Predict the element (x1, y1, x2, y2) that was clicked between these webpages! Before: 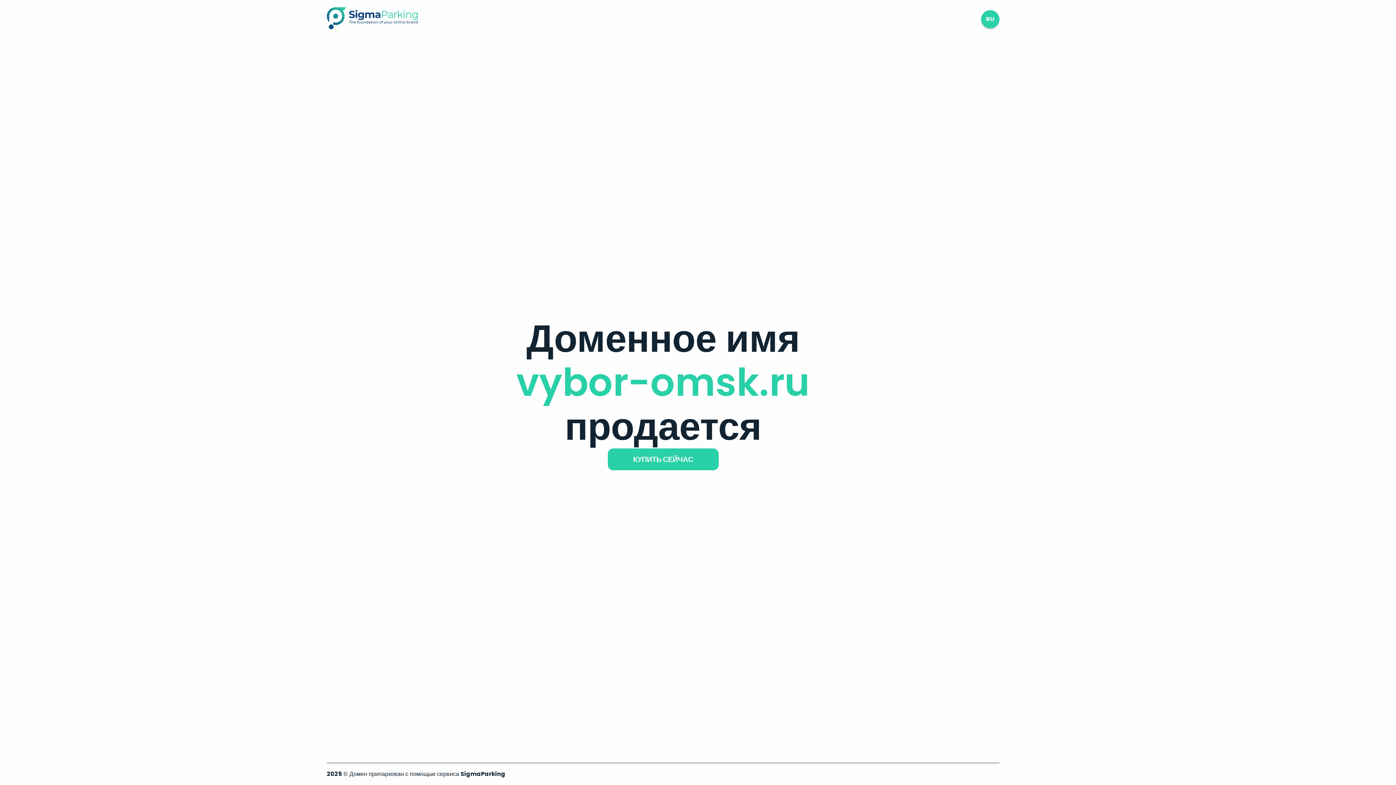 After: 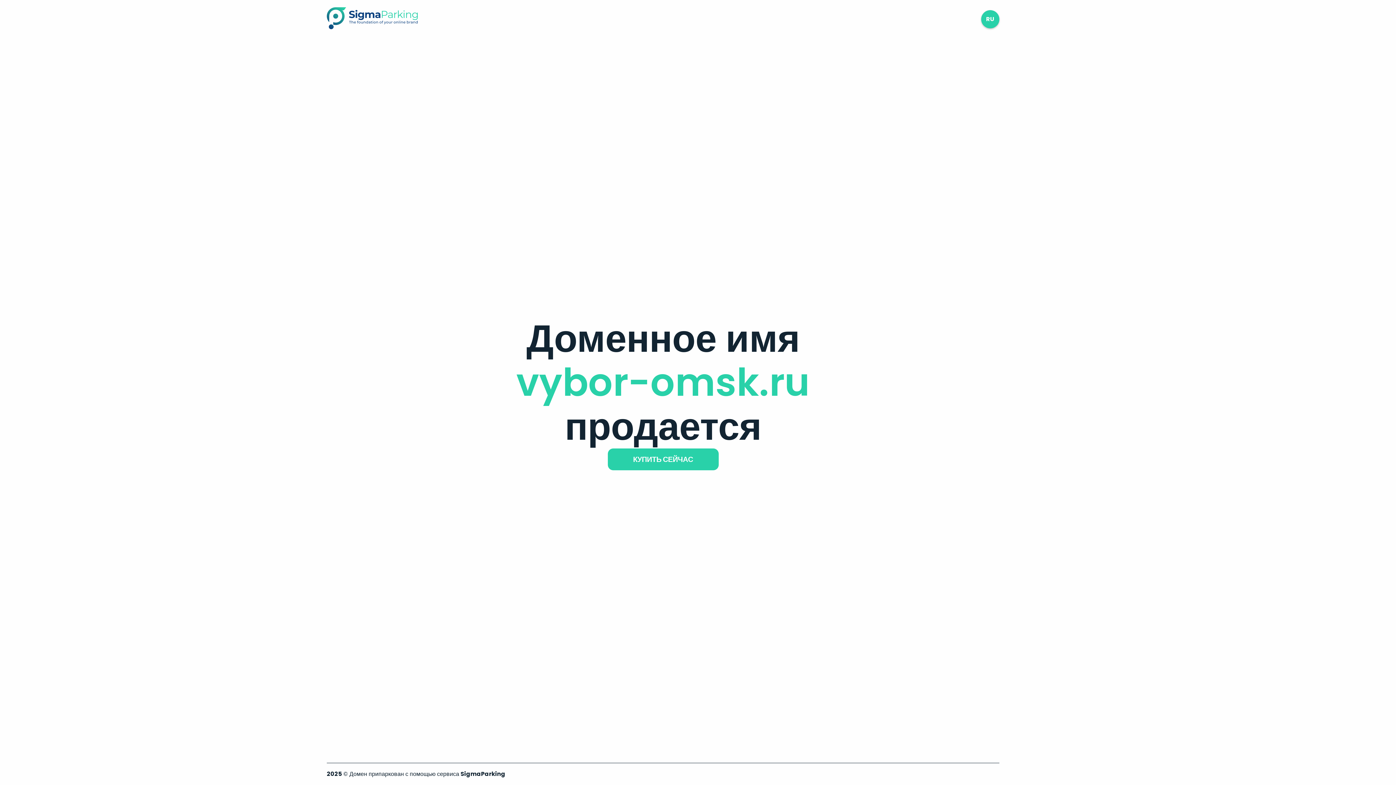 Action: bbox: (326, 23, 417, 31)